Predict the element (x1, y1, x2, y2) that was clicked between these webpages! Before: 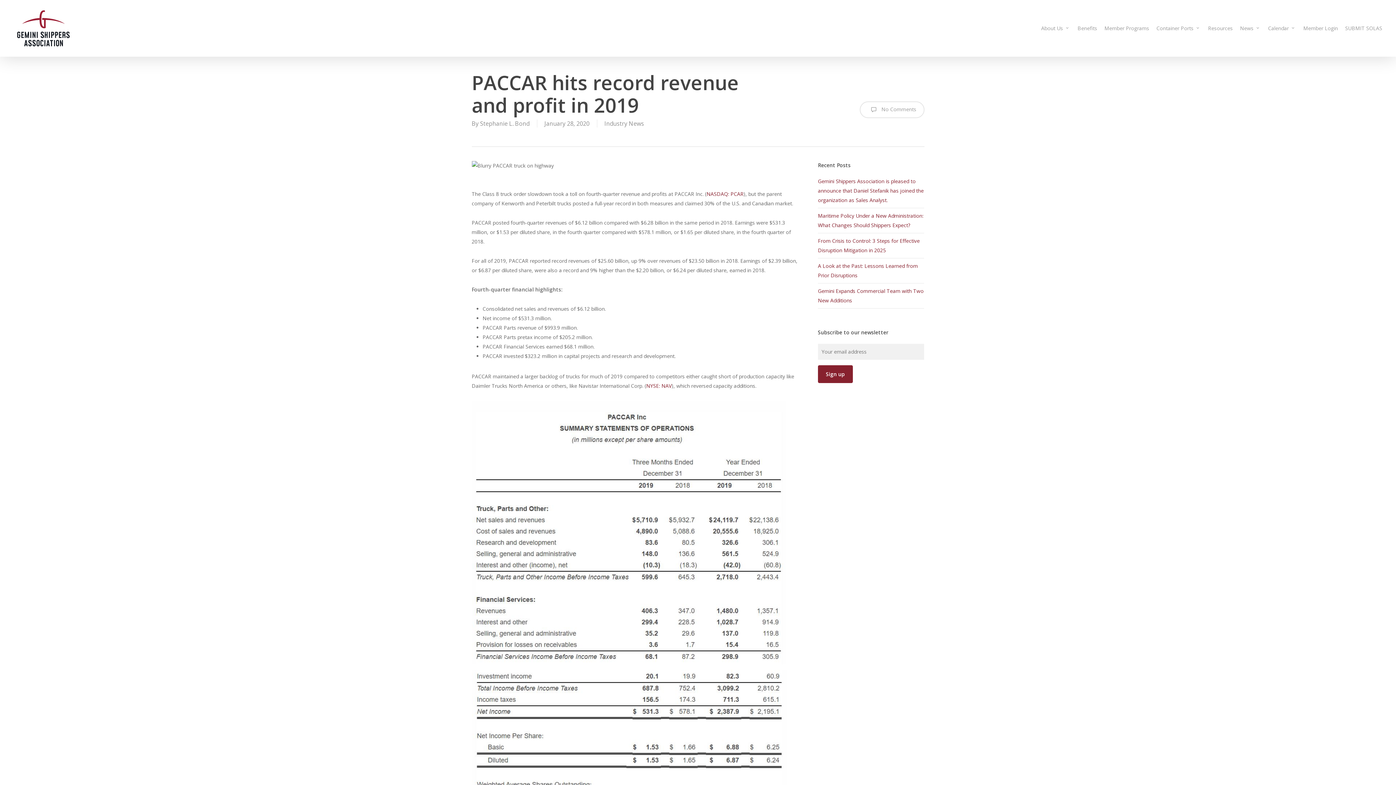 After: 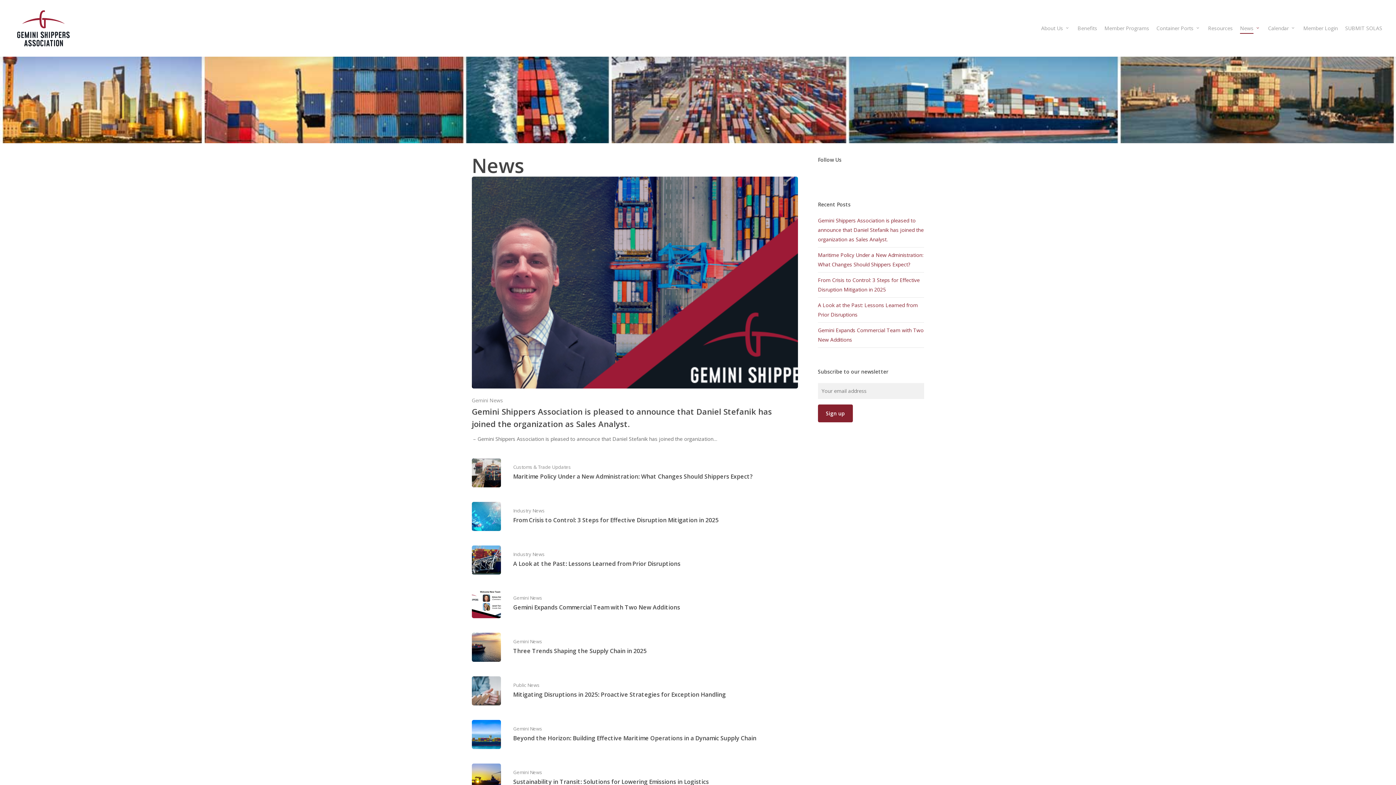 Action: label: News bbox: (1240, 24, 1261, 32)